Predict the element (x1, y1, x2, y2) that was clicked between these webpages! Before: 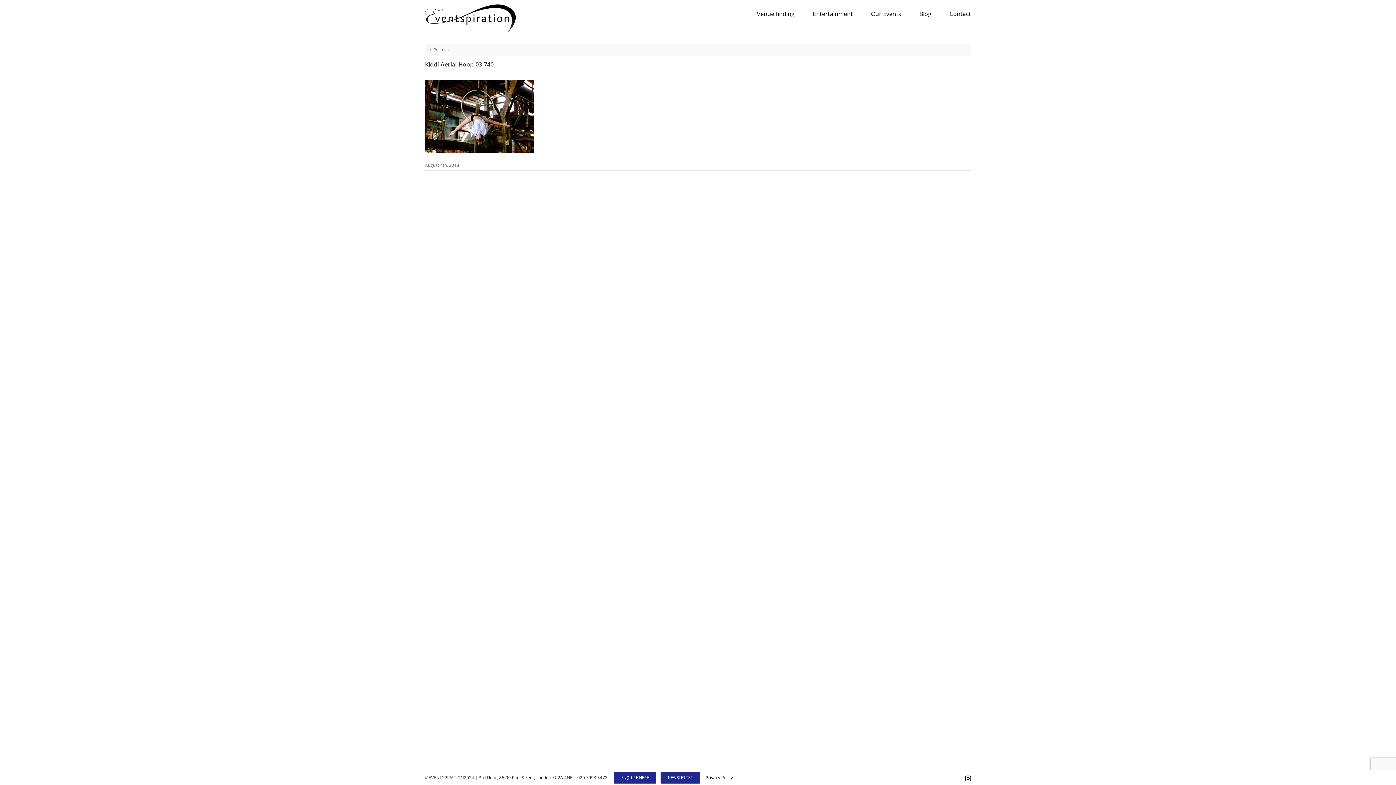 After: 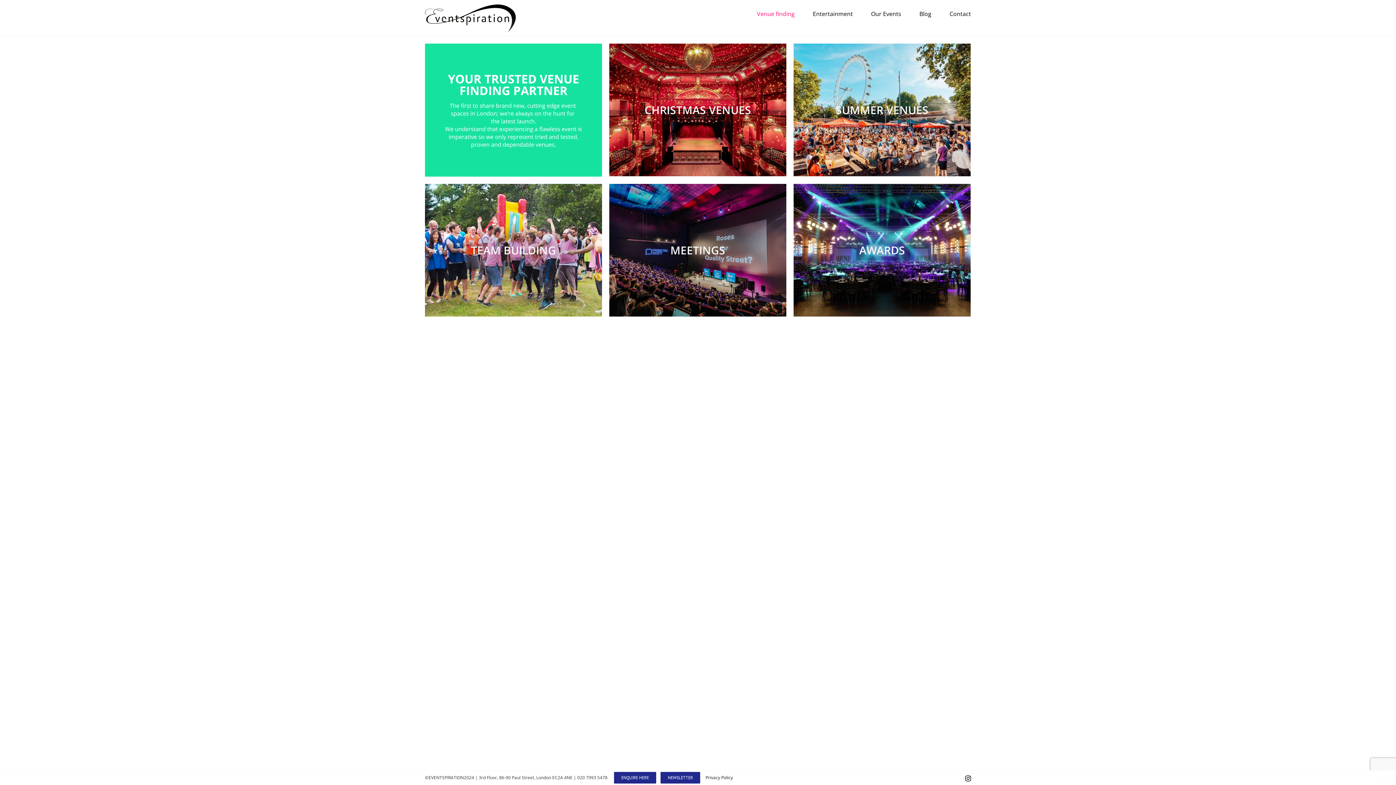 Action: bbox: (757, 0, 794, 27) label: Venue finding